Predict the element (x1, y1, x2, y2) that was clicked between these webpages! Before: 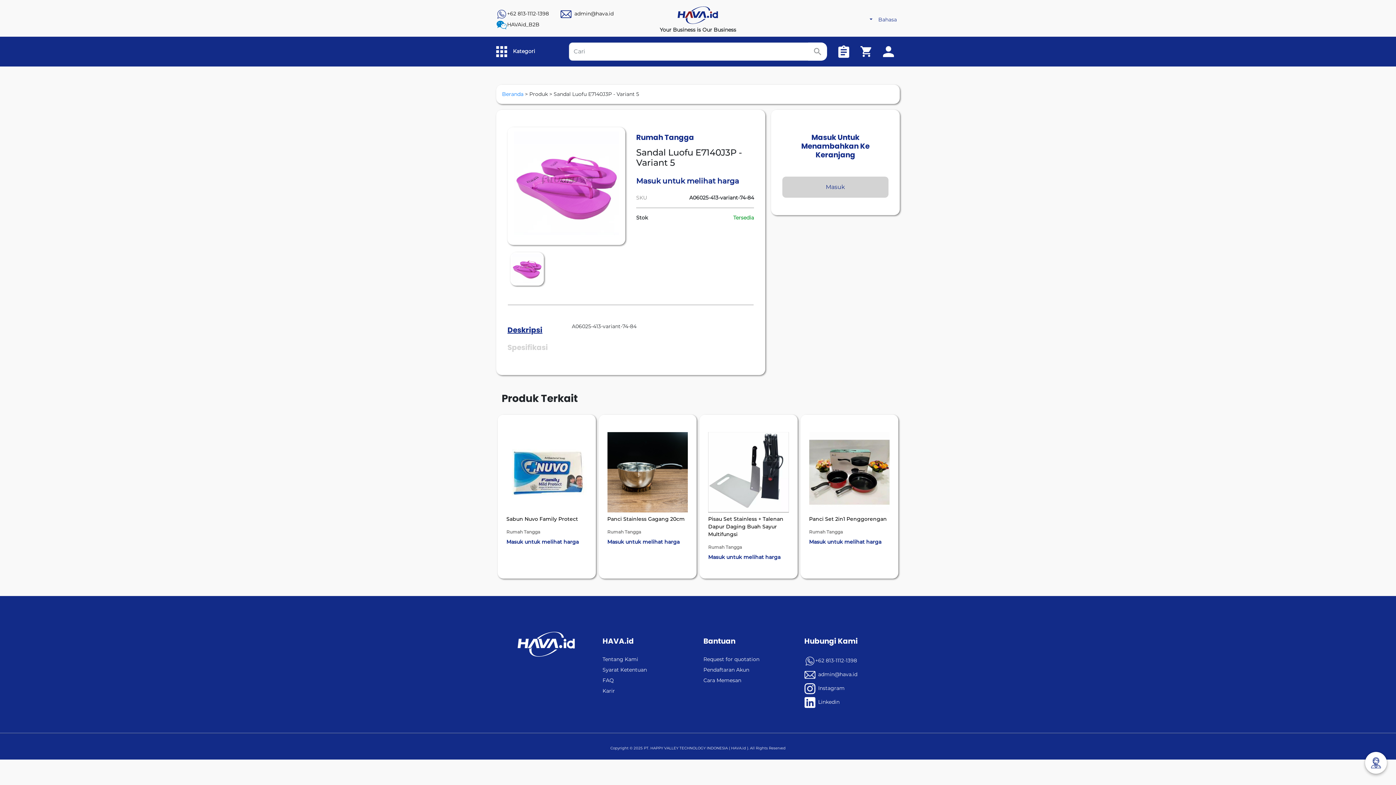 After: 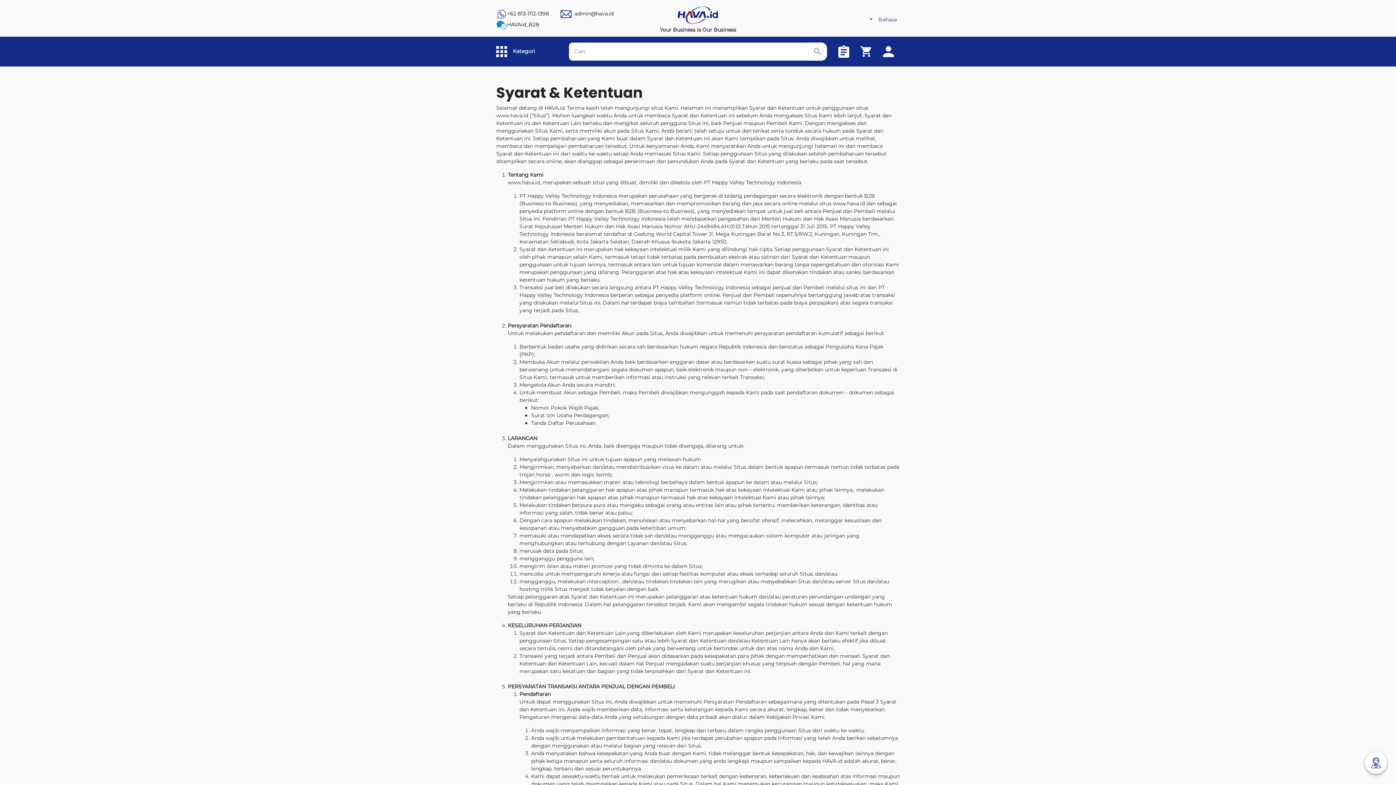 Action: bbox: (602, 667, 647, 673) label: Syarat Ketentuan